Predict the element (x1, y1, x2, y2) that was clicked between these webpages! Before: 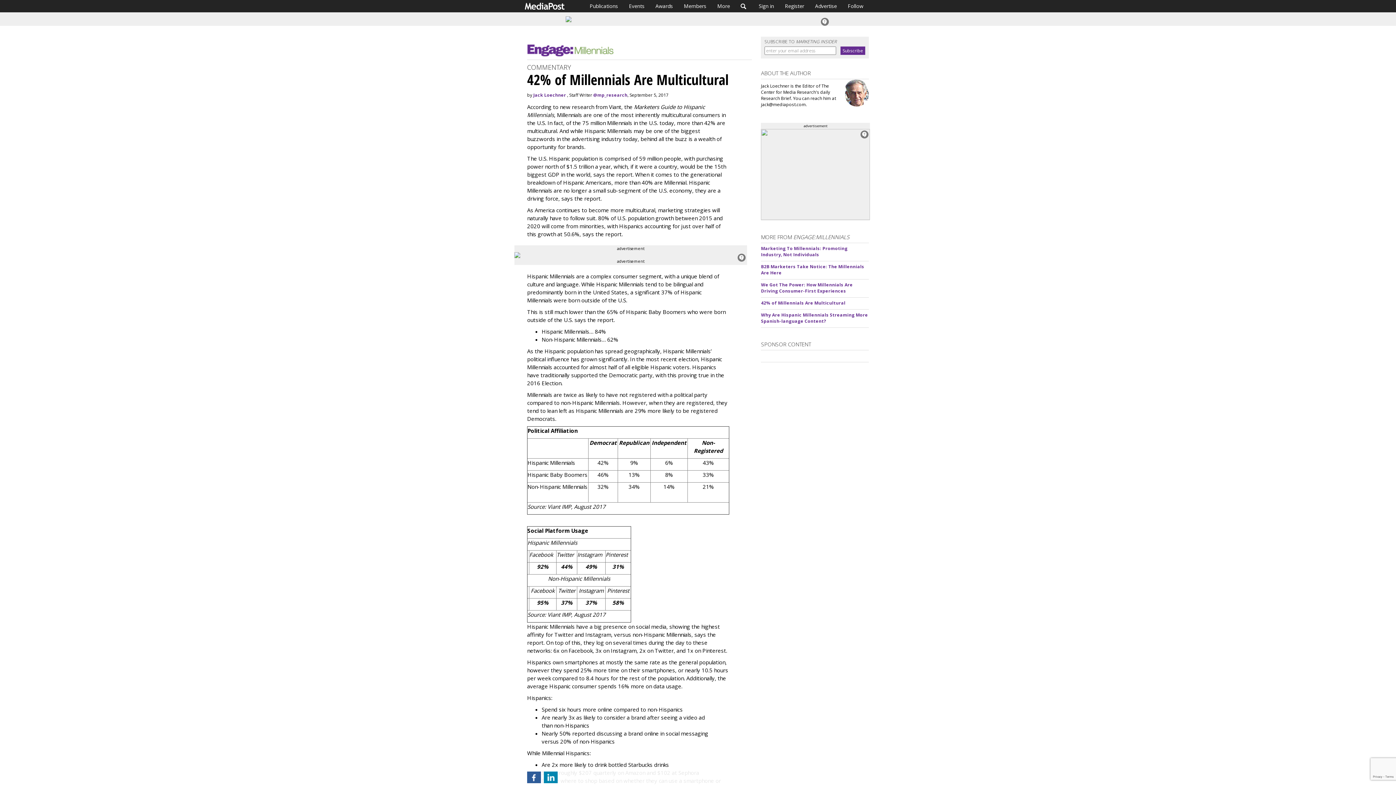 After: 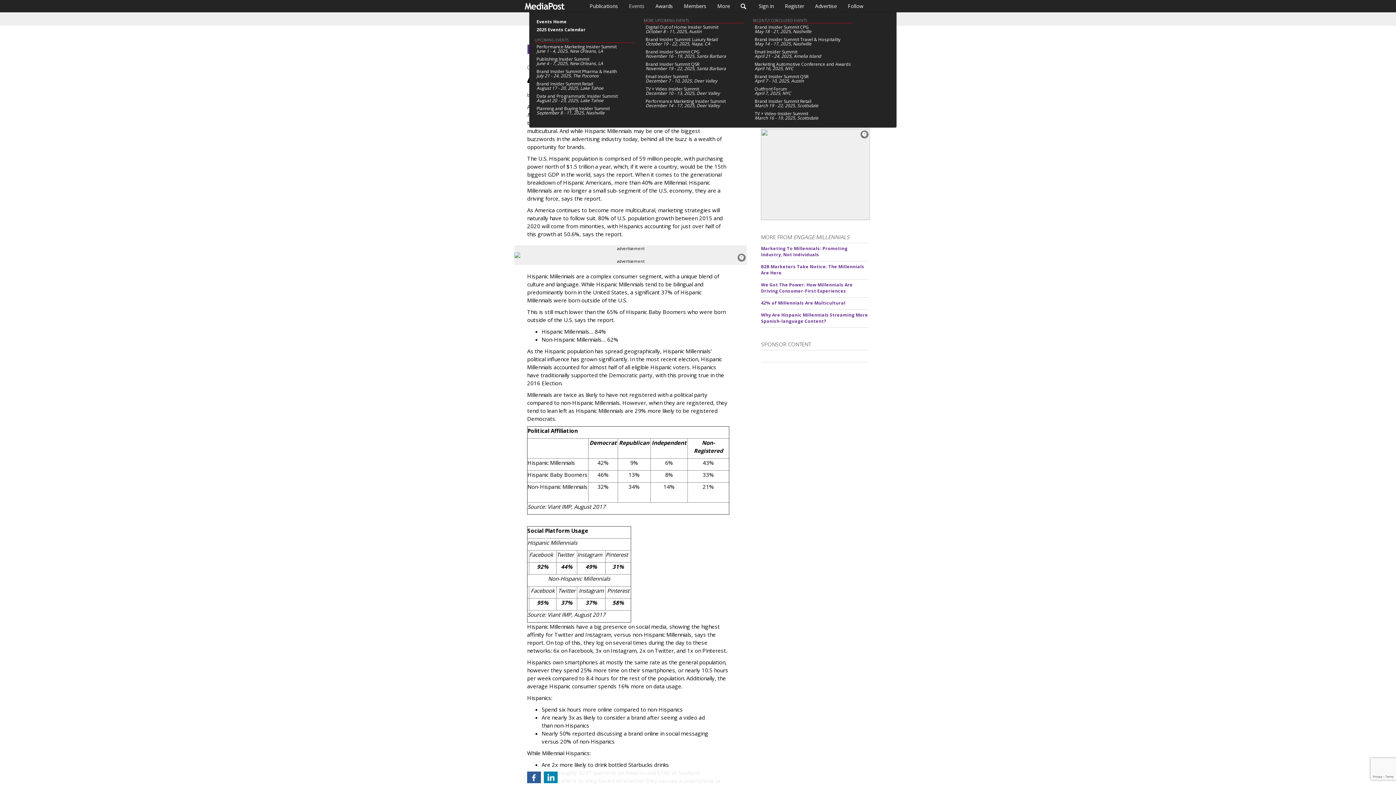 Action: label: Events bbox: (623, 0, 650, 12)